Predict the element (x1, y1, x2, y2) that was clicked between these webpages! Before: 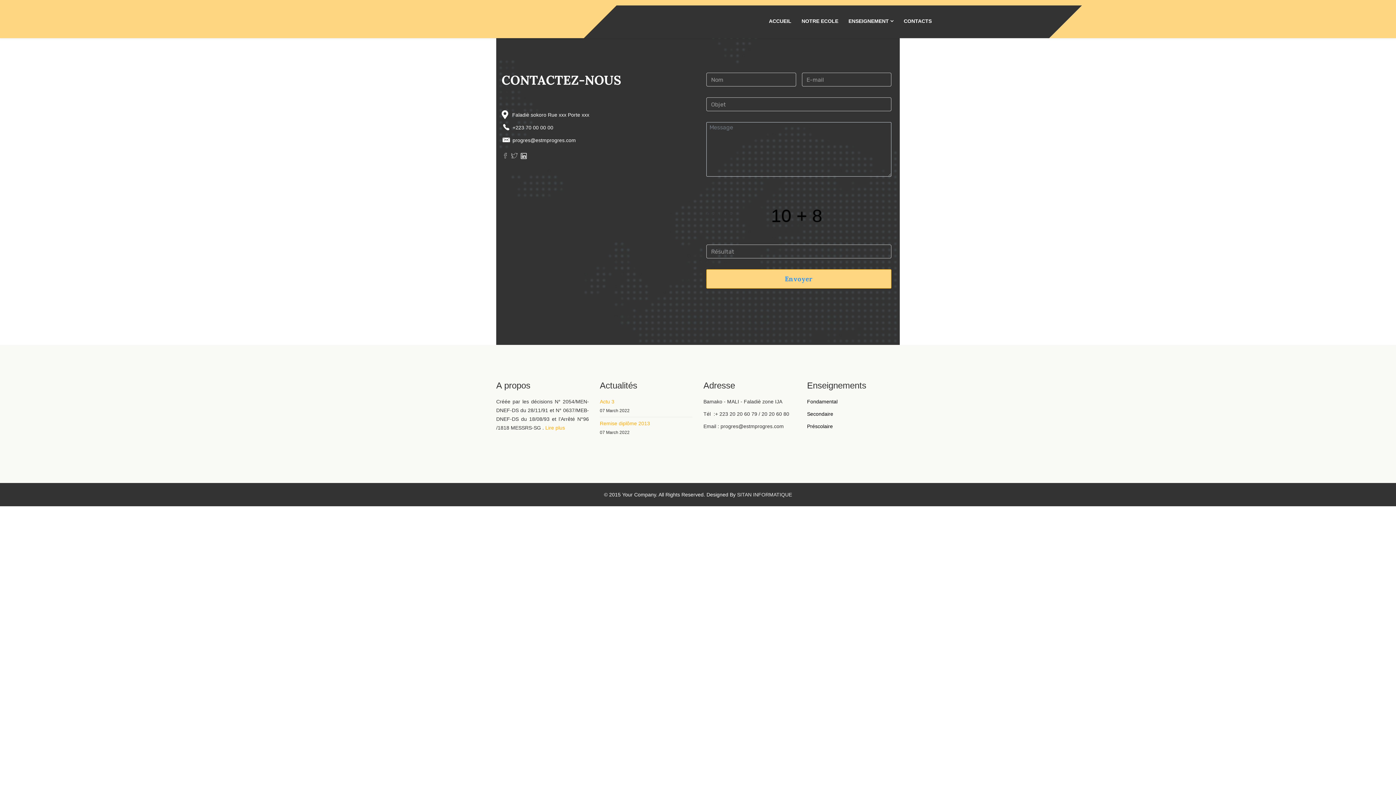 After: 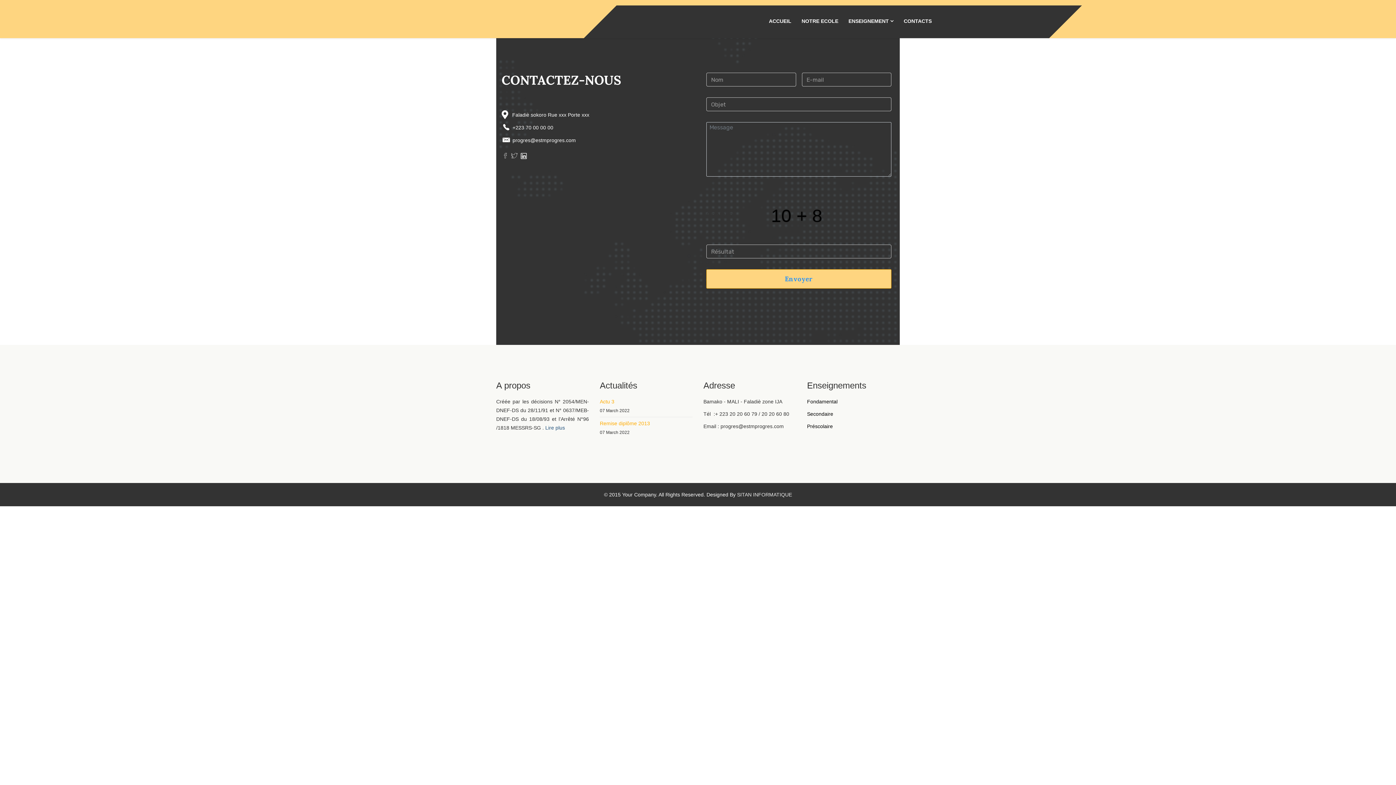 Action: label: Lire plus bbox: (545, 425, 565, 430)